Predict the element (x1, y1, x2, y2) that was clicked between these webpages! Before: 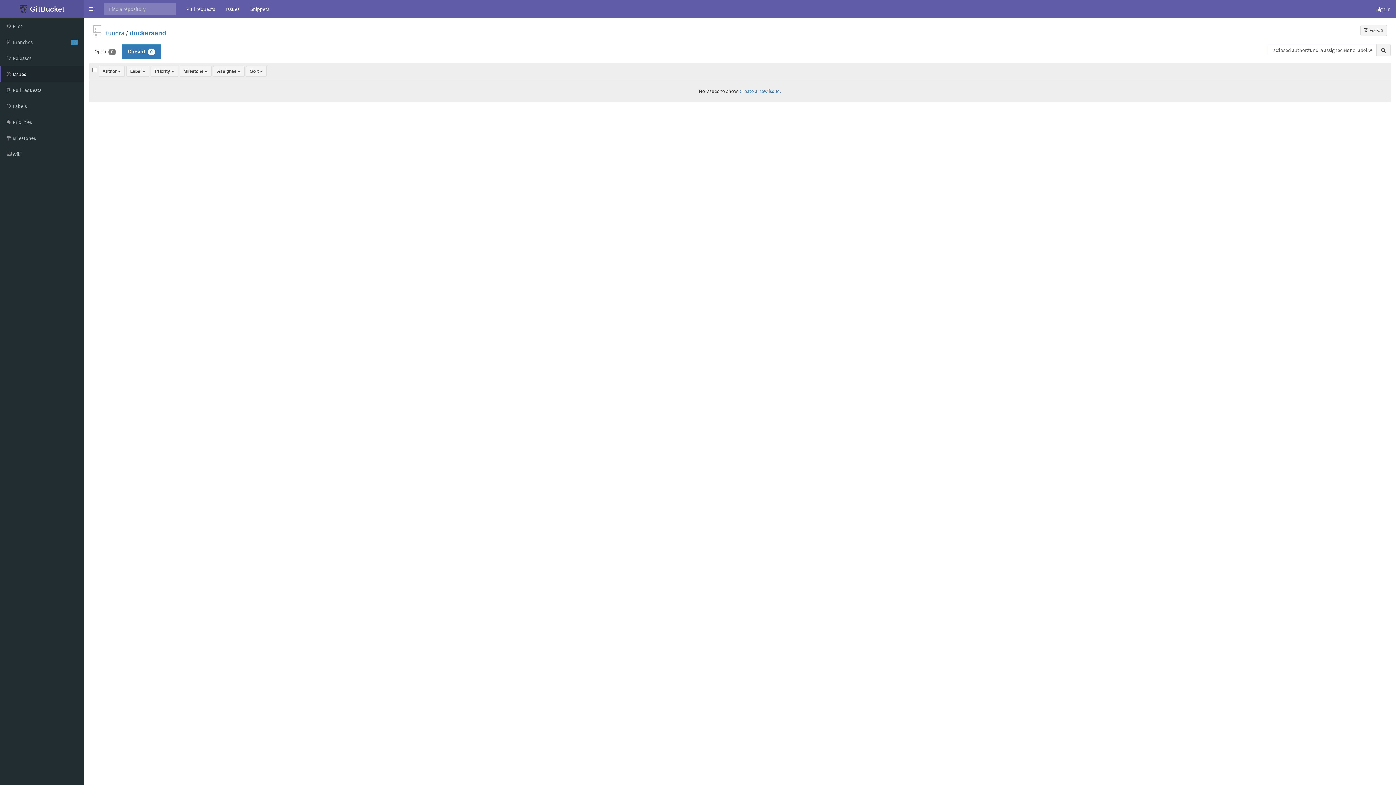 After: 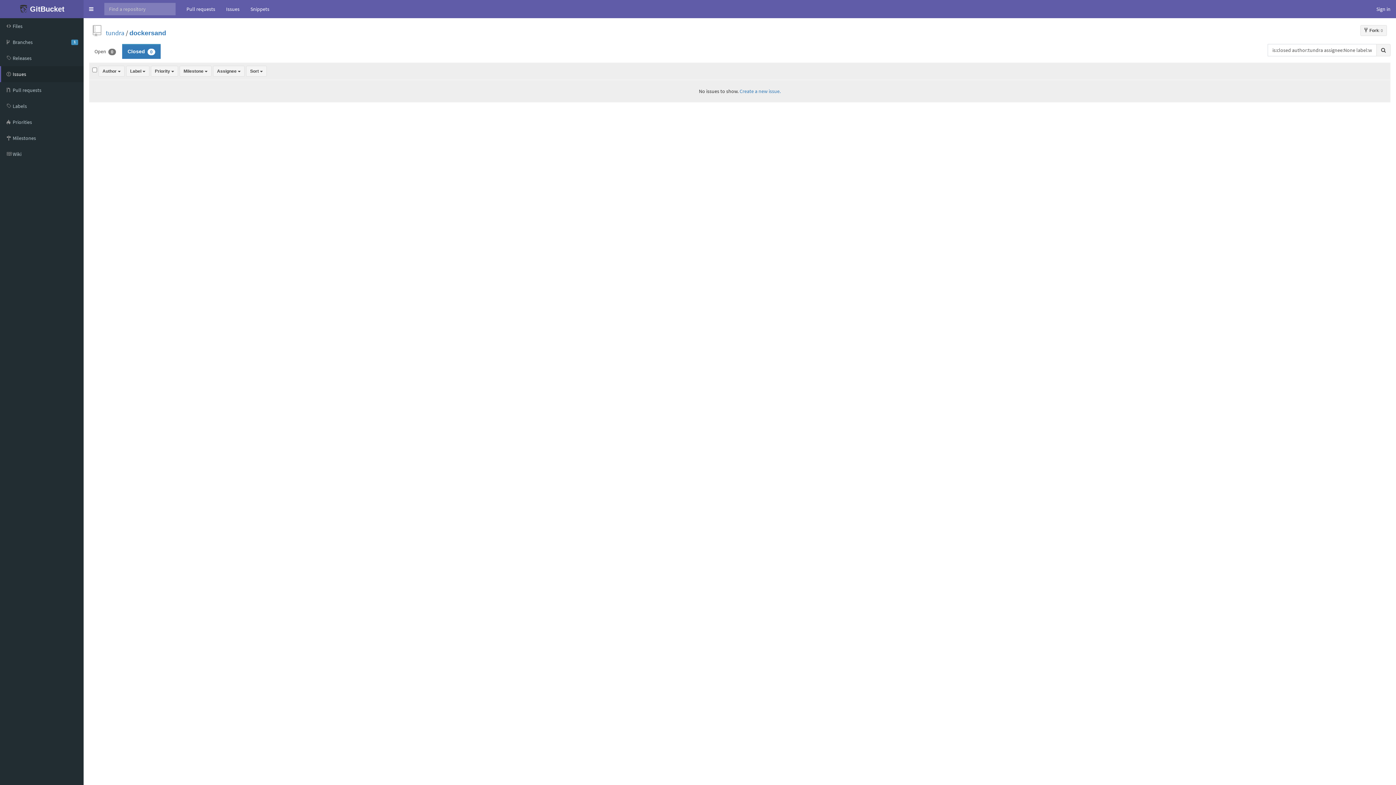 Action: label: Closed 0 bbox: (122, 44, 160, 58)